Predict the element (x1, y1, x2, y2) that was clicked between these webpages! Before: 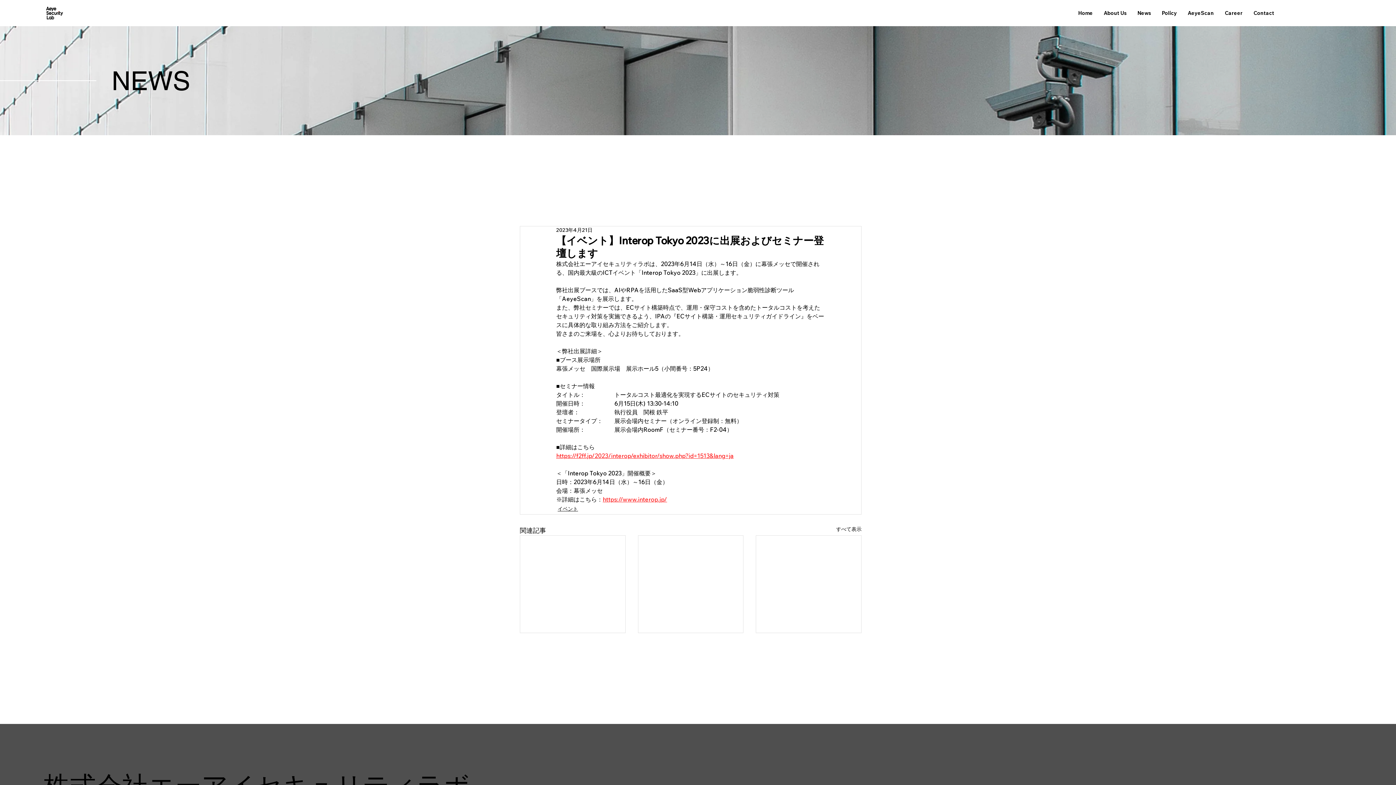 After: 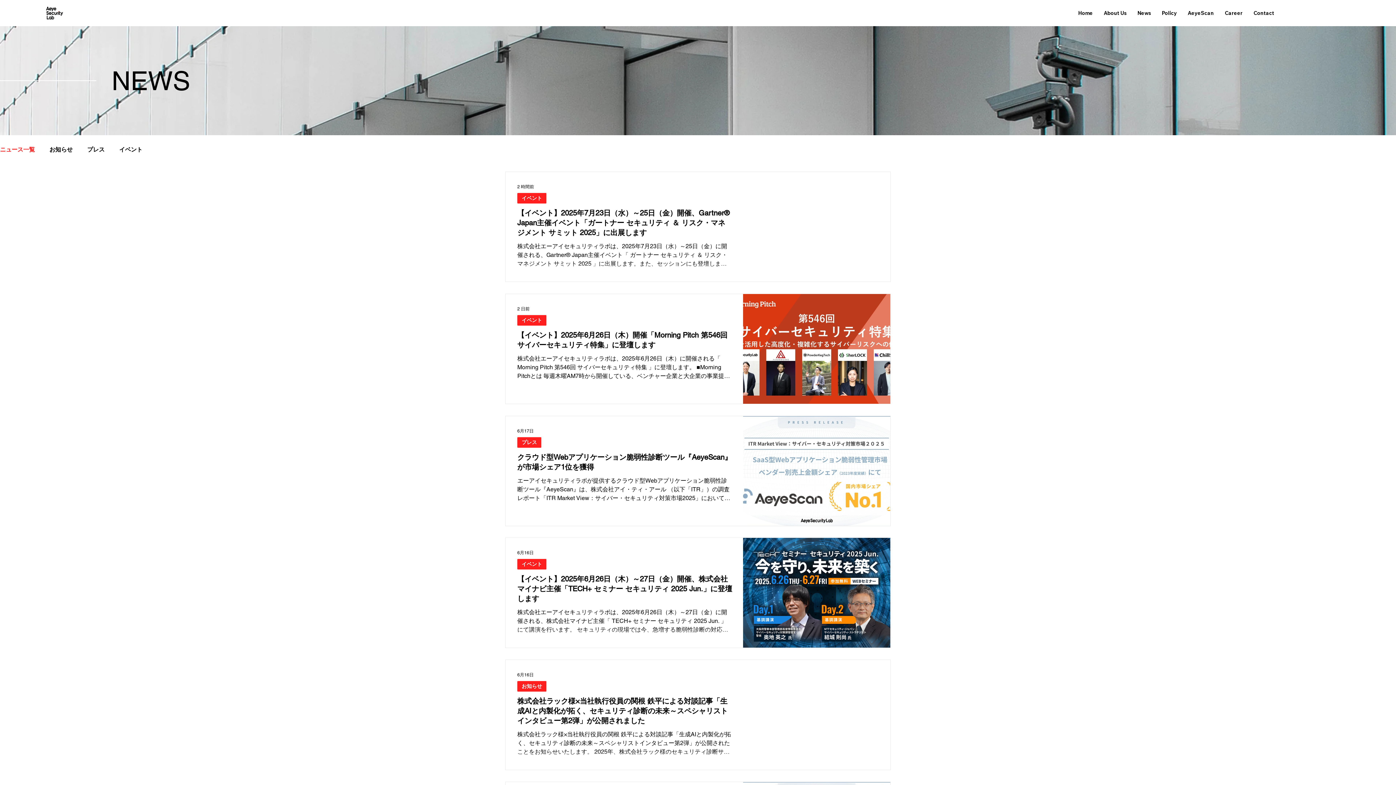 Action: bbox: (1132, 7, 1156, 18) label: News